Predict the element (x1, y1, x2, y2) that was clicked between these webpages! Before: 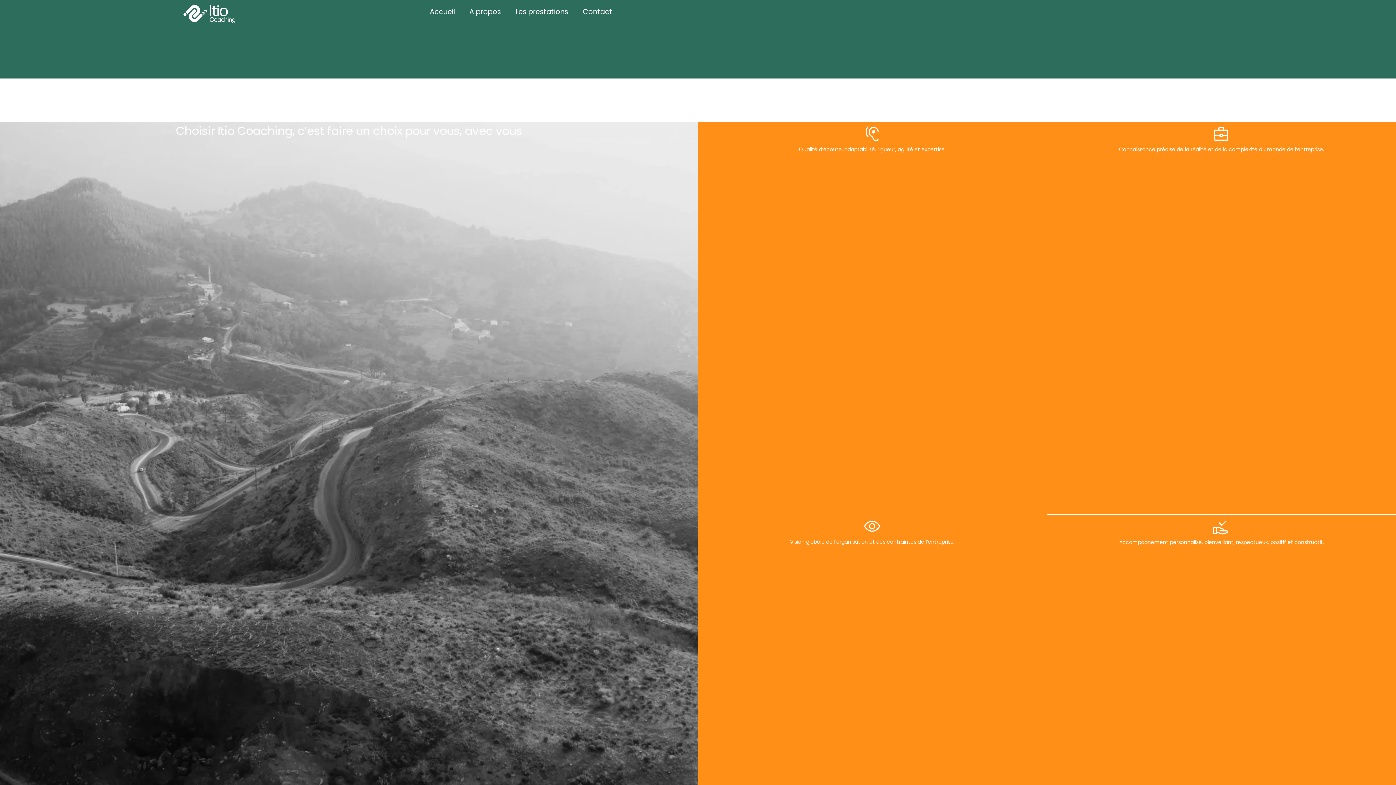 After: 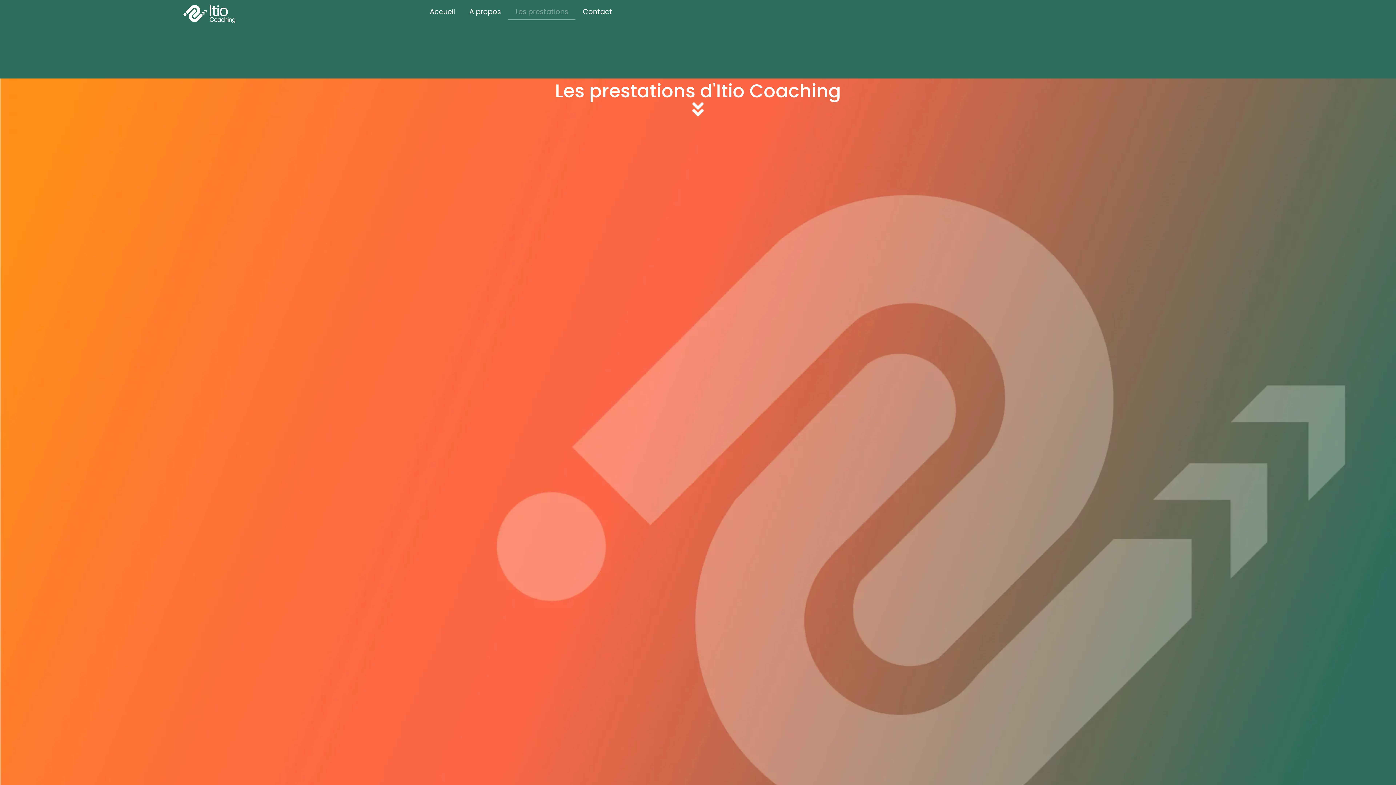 Action: bbox: (508, 3, 575, 20) label: Les prestations